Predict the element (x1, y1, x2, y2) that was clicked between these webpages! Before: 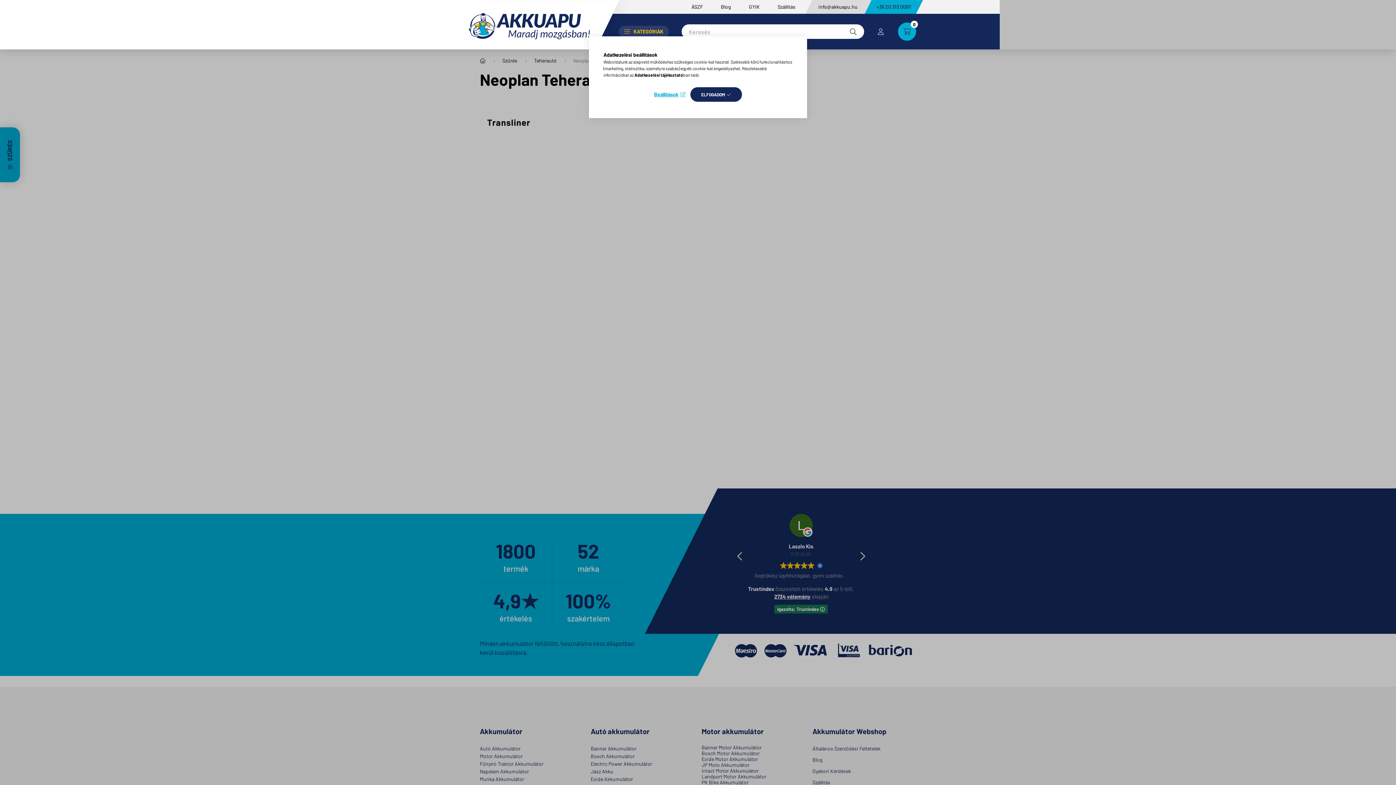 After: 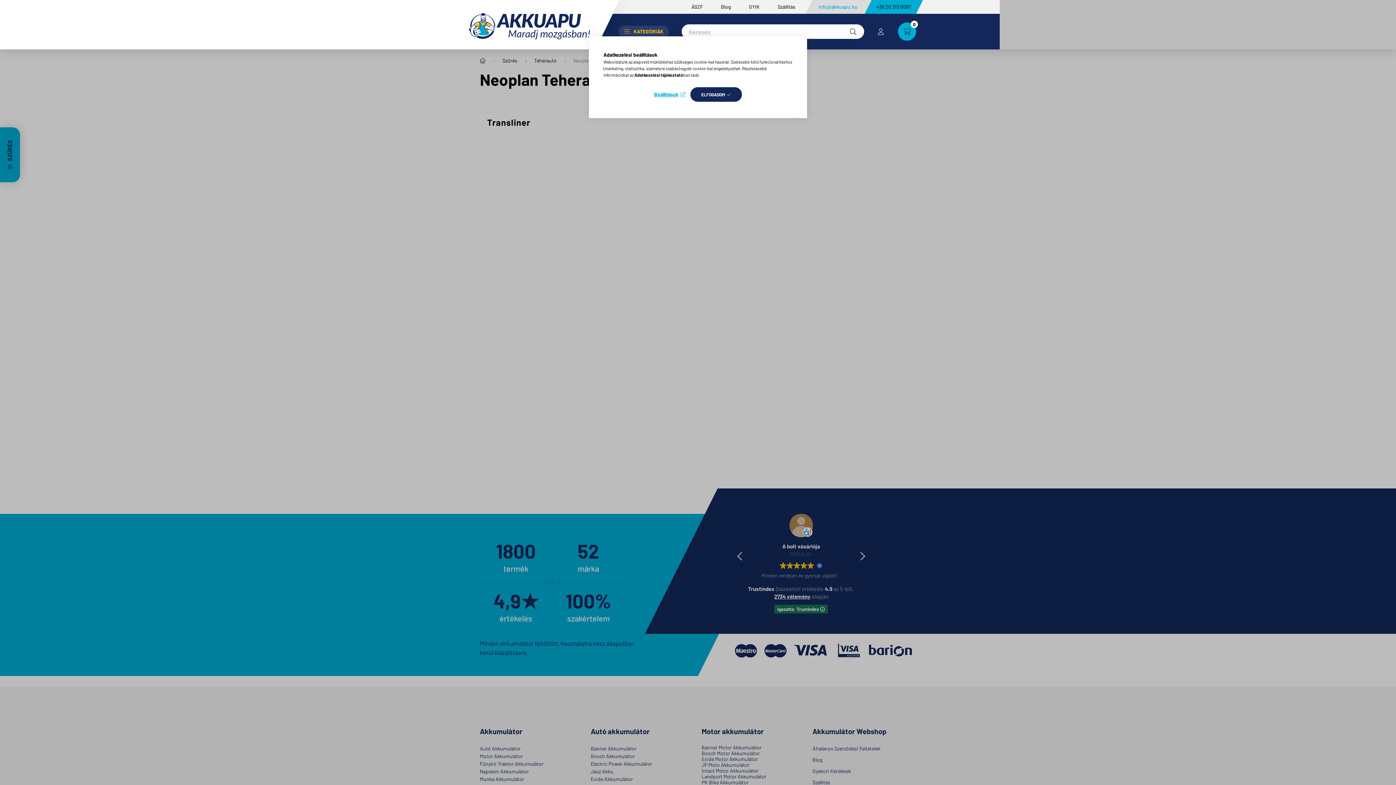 Action: label: info@akkuapu.hu bbox: (812, 0, 872, 13)